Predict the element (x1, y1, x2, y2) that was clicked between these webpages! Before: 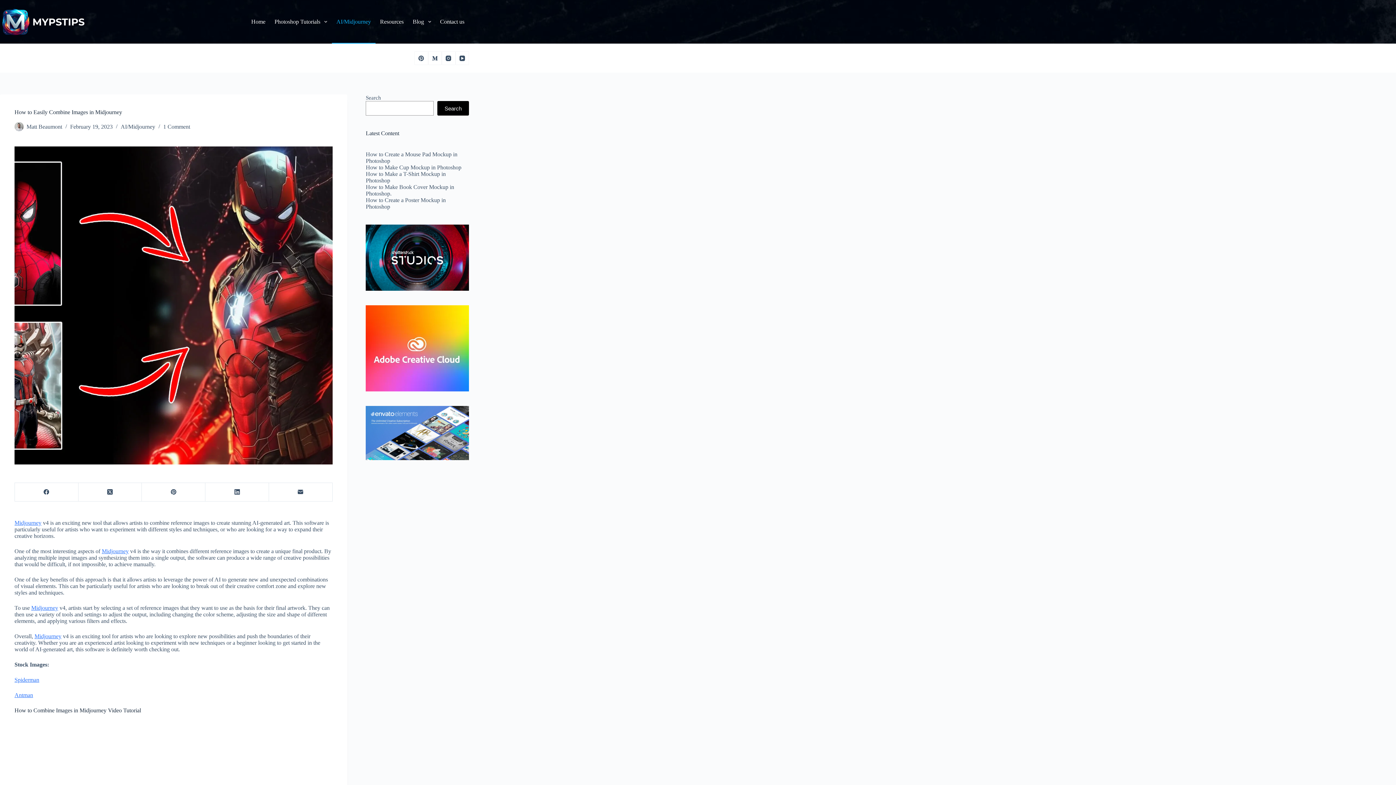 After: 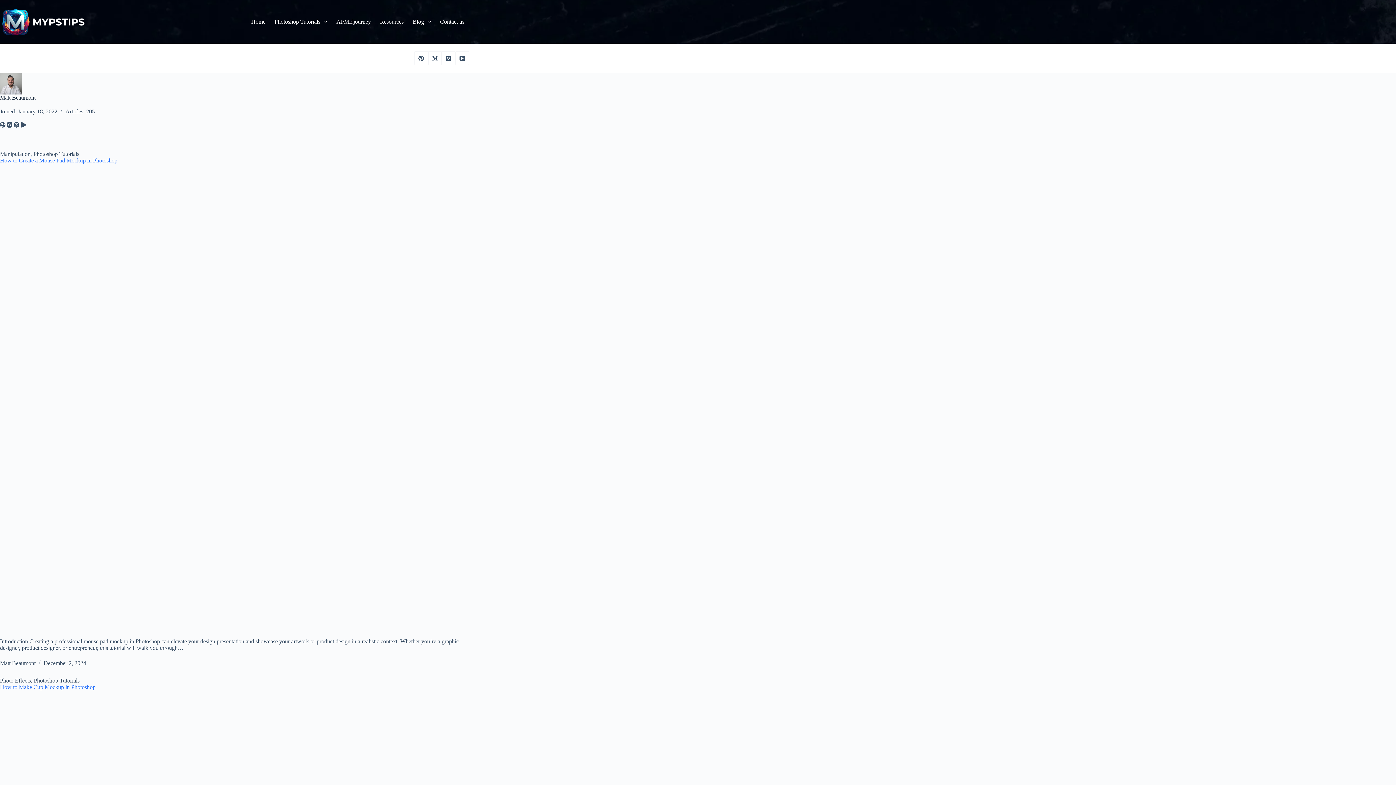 Action: bbox: (14, 122, 23, 131)